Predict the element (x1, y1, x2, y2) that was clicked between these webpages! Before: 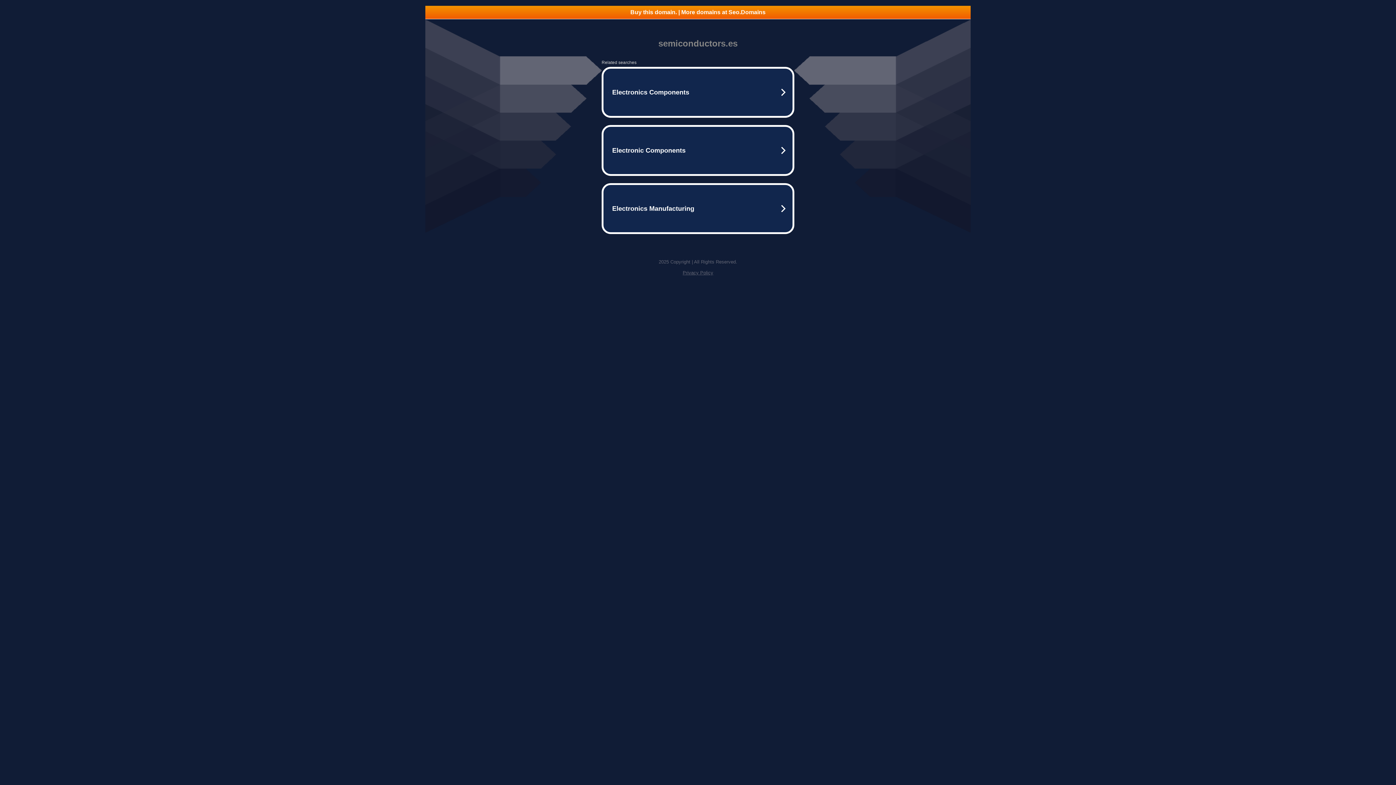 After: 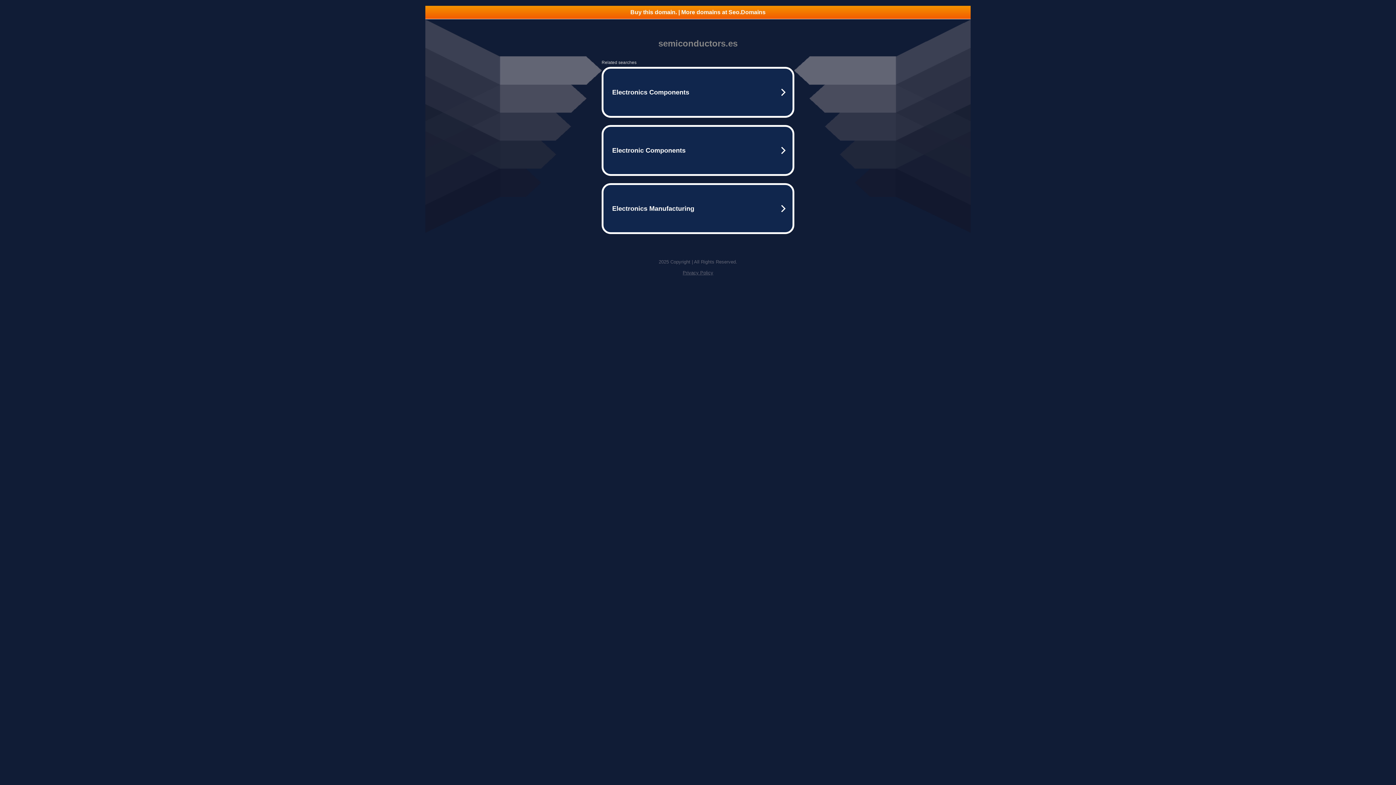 Action: bbox: (425, 5, 970, 18) label: Buy this domain. | More domains at Seo.Domains